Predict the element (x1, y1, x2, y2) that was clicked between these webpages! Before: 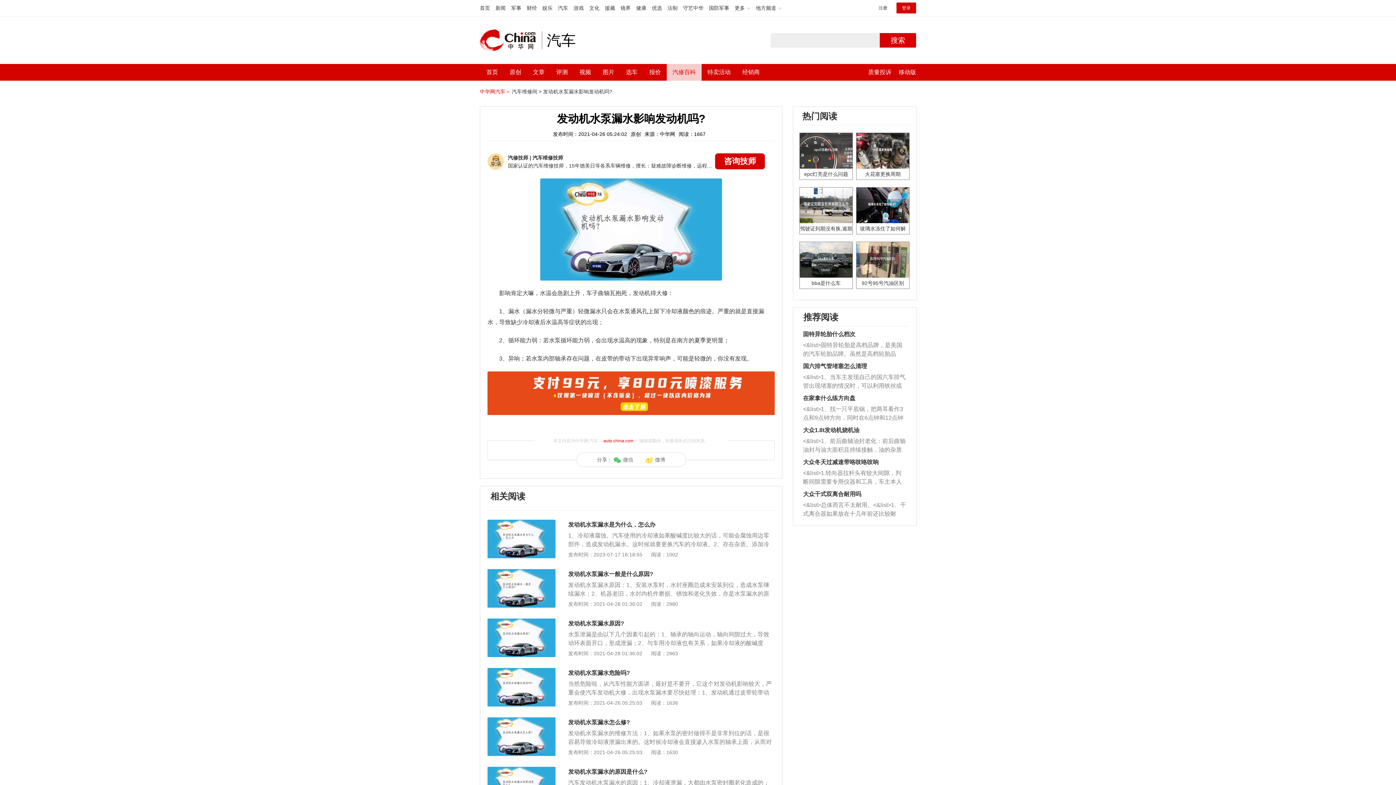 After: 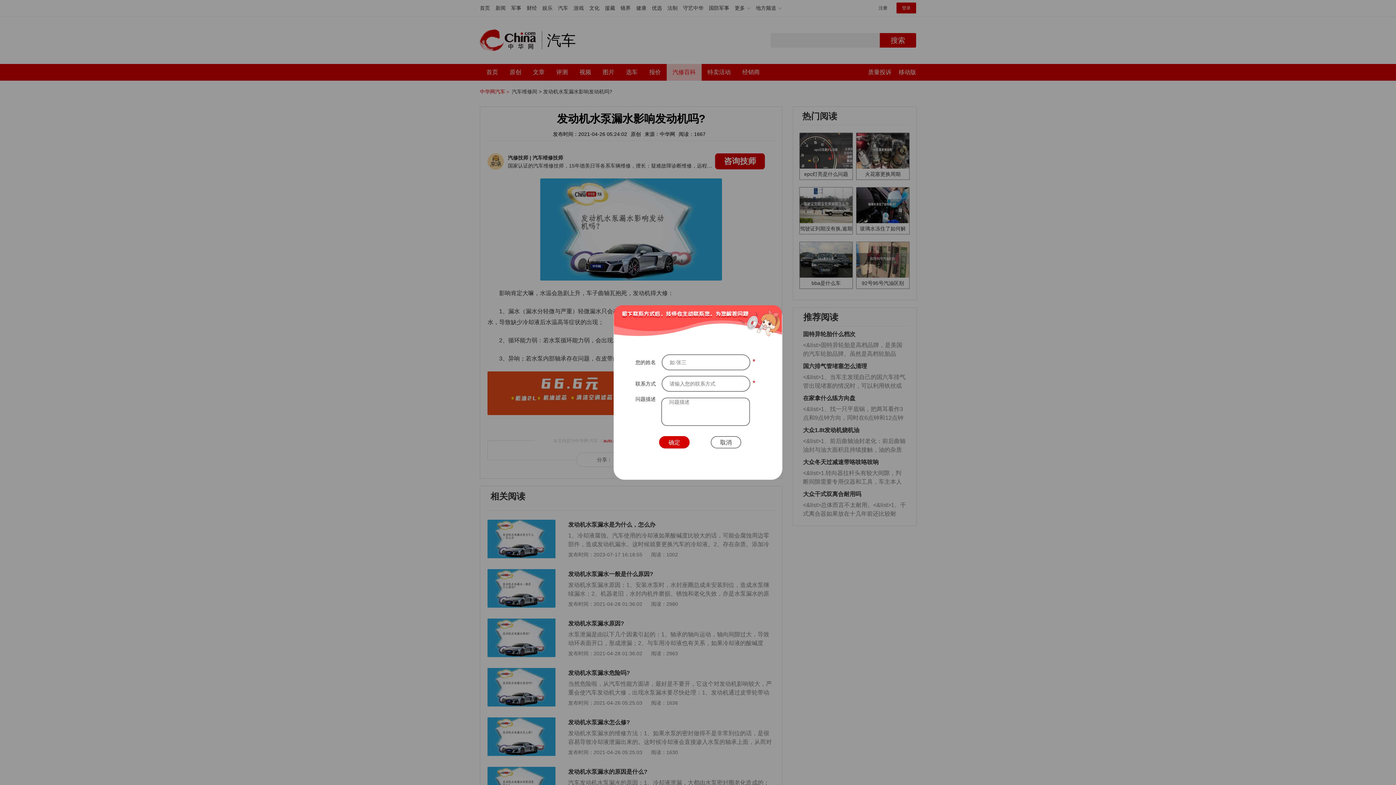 Action: label: 咨询技师 bbox: (715, 153, 765, 169)